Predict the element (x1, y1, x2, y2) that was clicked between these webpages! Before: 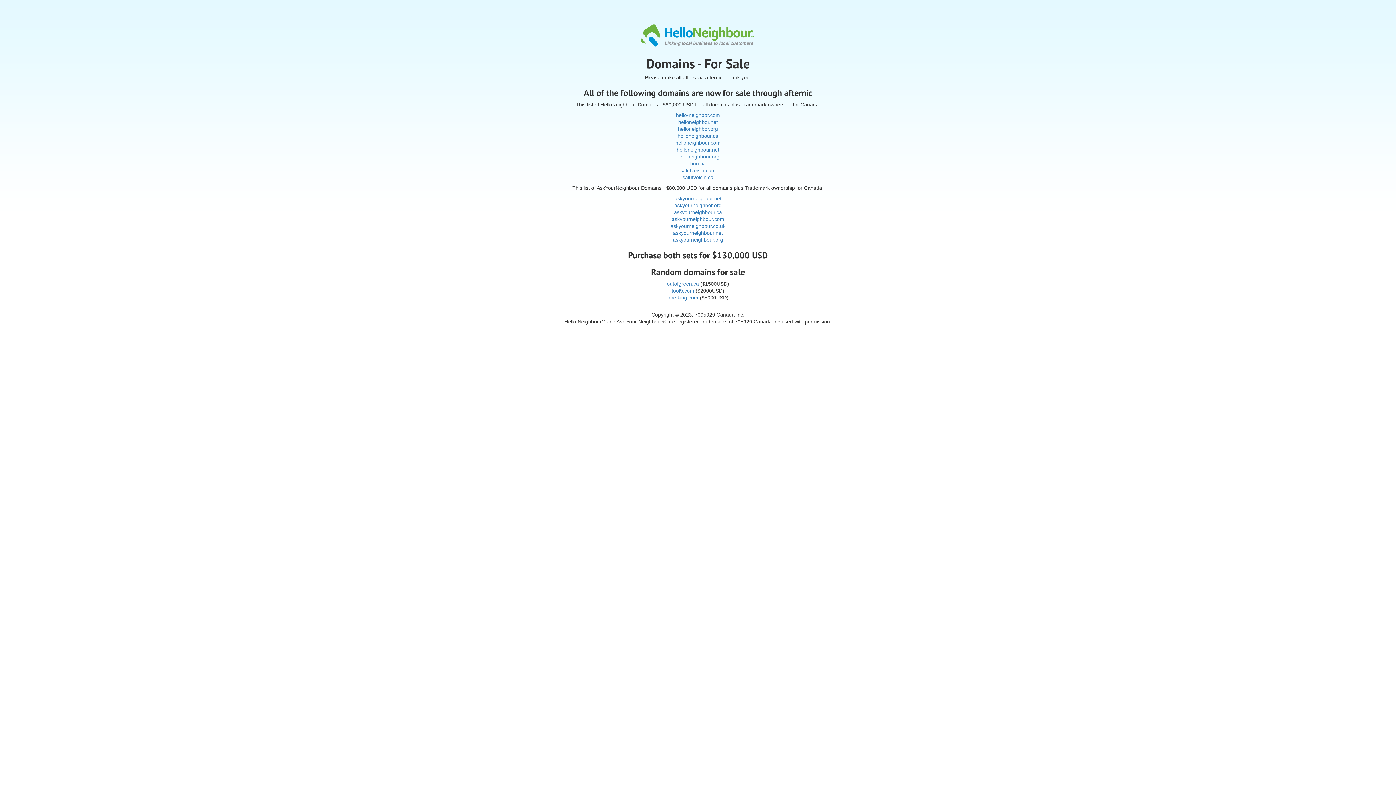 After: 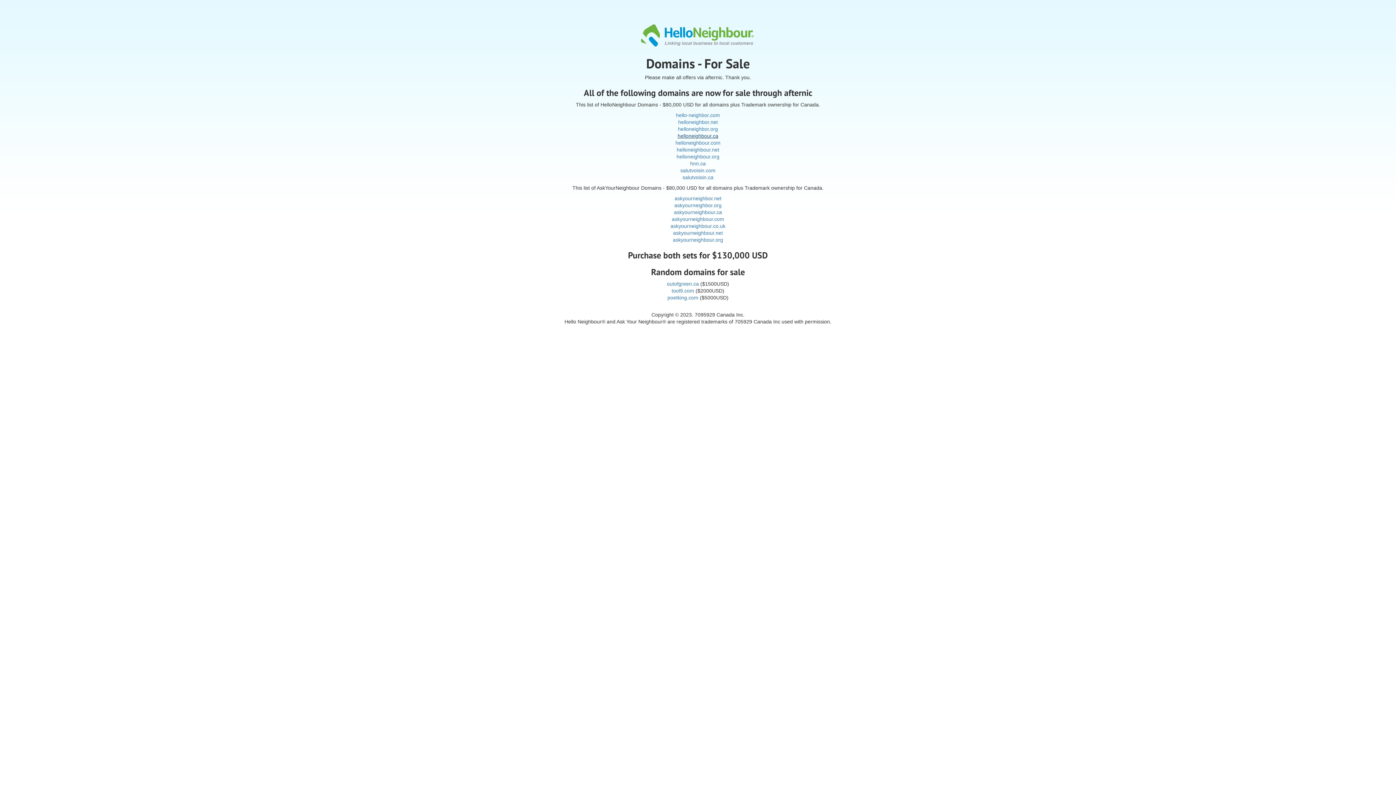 Action: bbox: (677, 133, 718, 138) label: helloneighbour.ca